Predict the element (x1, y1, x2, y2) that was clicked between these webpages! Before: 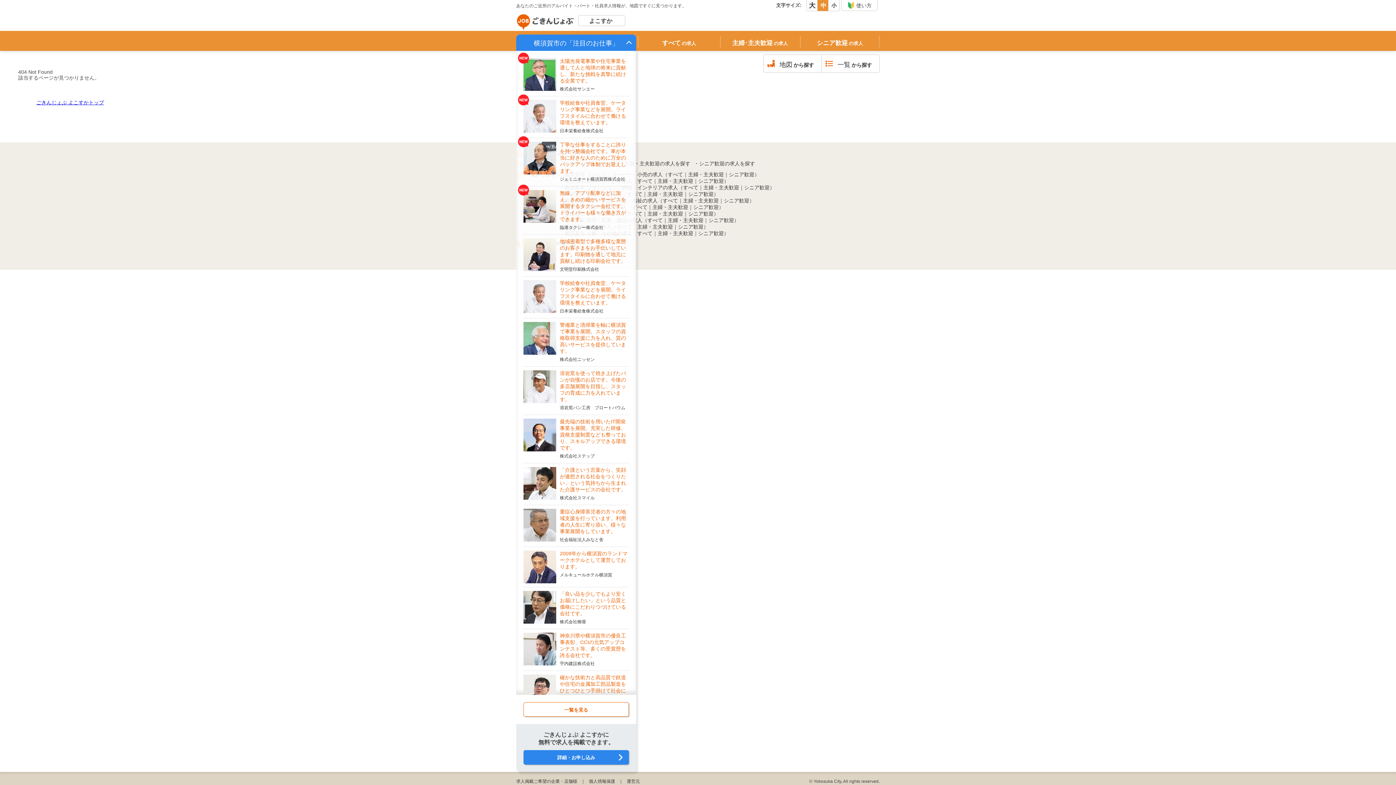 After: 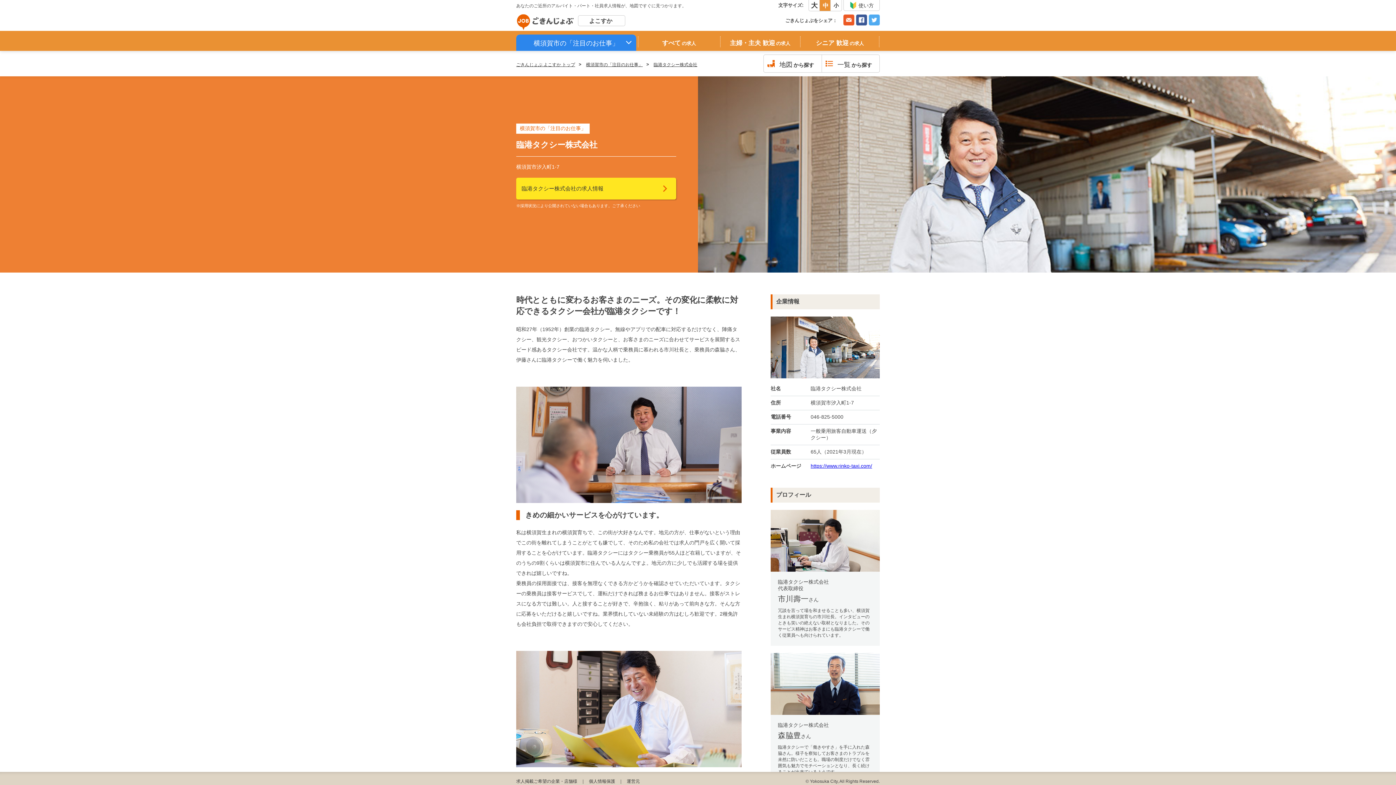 Action: label: 無線、アプリ配車などに加え、きめの細かいサービスを展開するタクシー会社です。ドライバーも様々な働き方ができます。

臨港タクシー株式会社 bbox: (523, 190, 629, 230)